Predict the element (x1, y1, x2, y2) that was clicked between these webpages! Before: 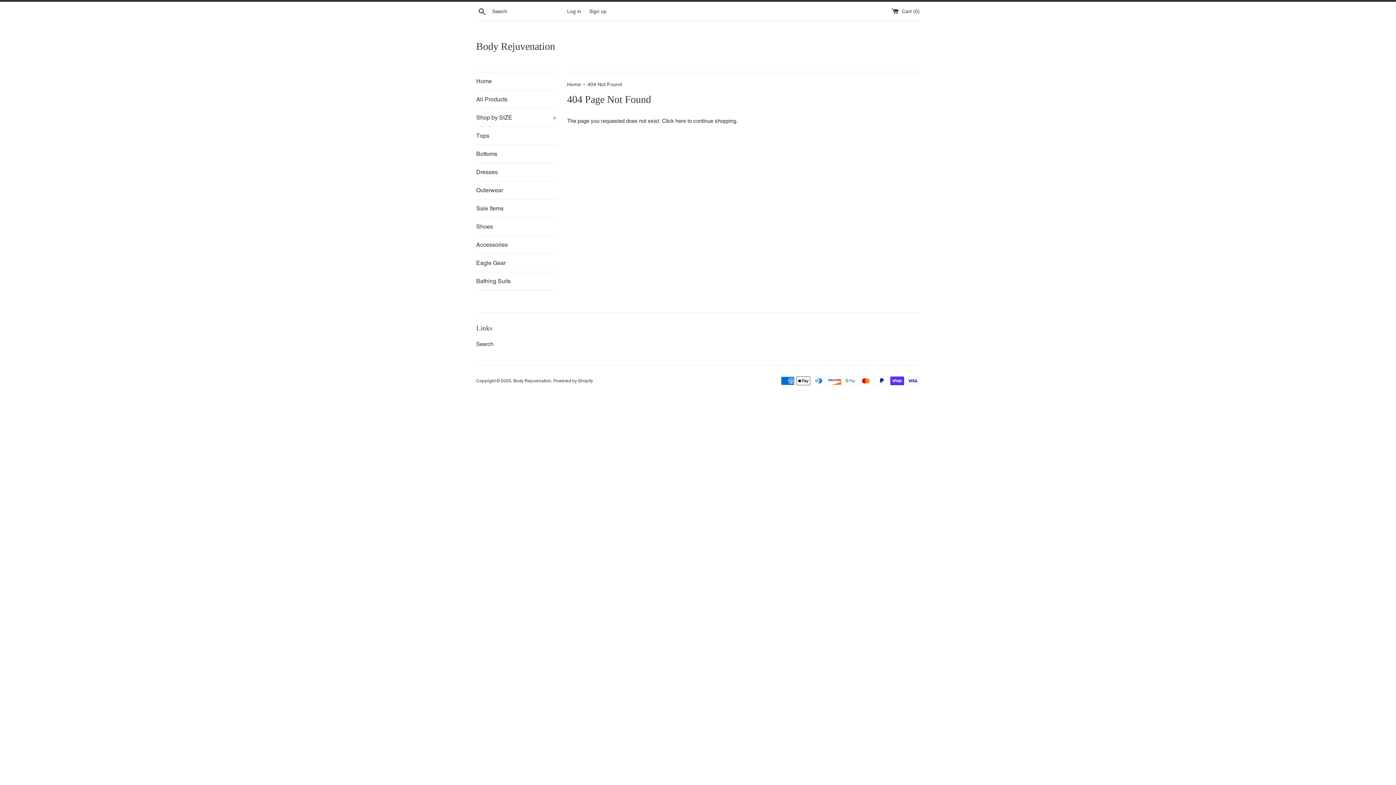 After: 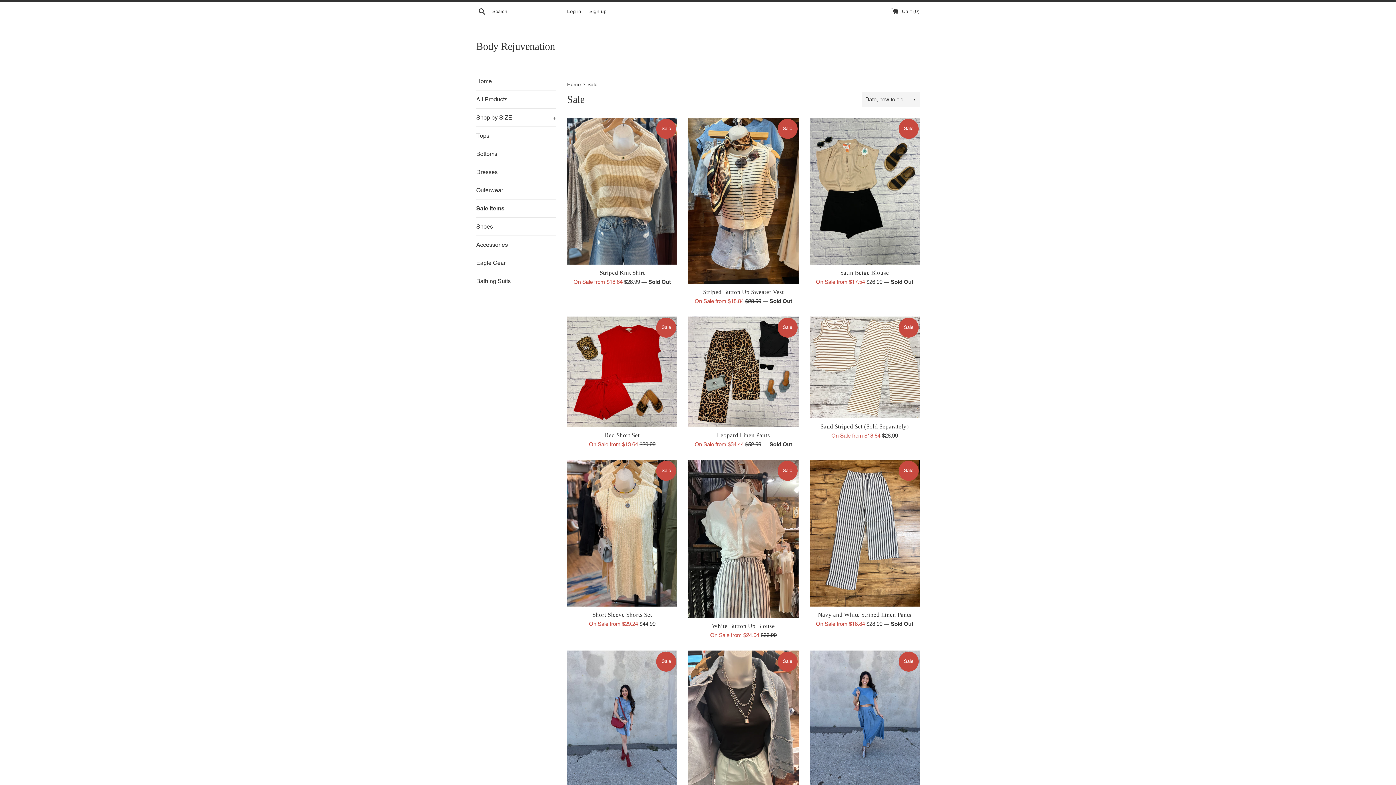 Action: label: Sale Items bbox: (476, 199, 556, 217)